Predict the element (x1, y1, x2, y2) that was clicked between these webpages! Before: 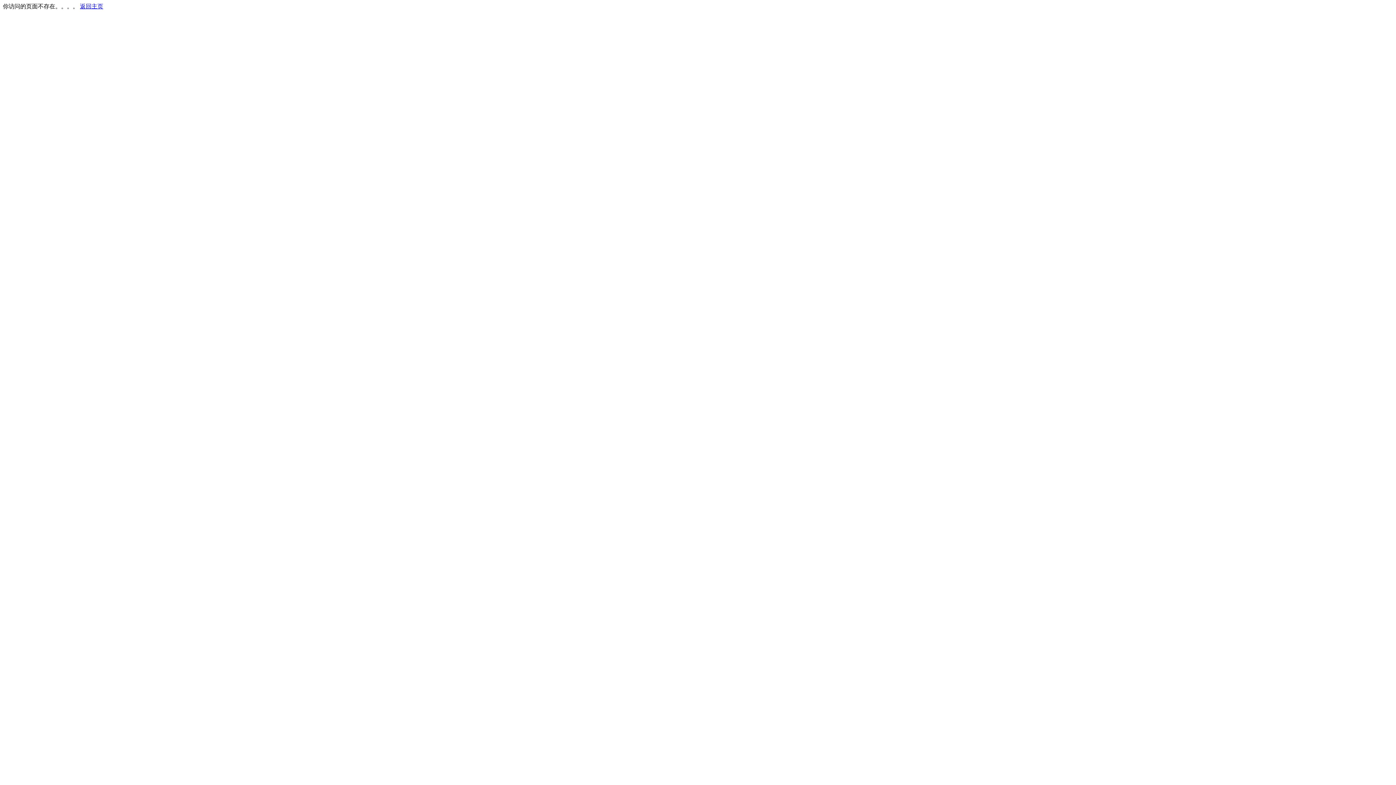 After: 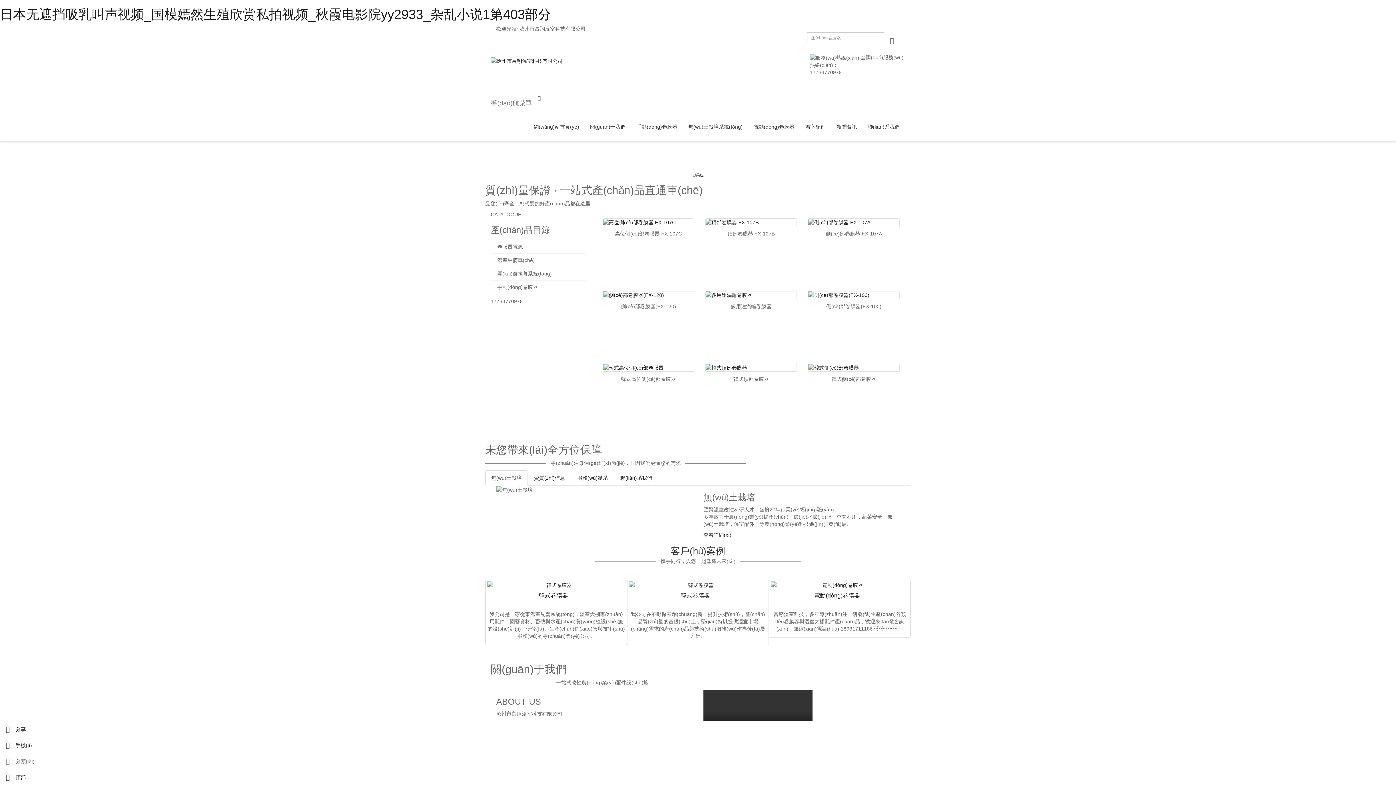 Action: bbox: (80, 3, 103, 9) label: 返回主页